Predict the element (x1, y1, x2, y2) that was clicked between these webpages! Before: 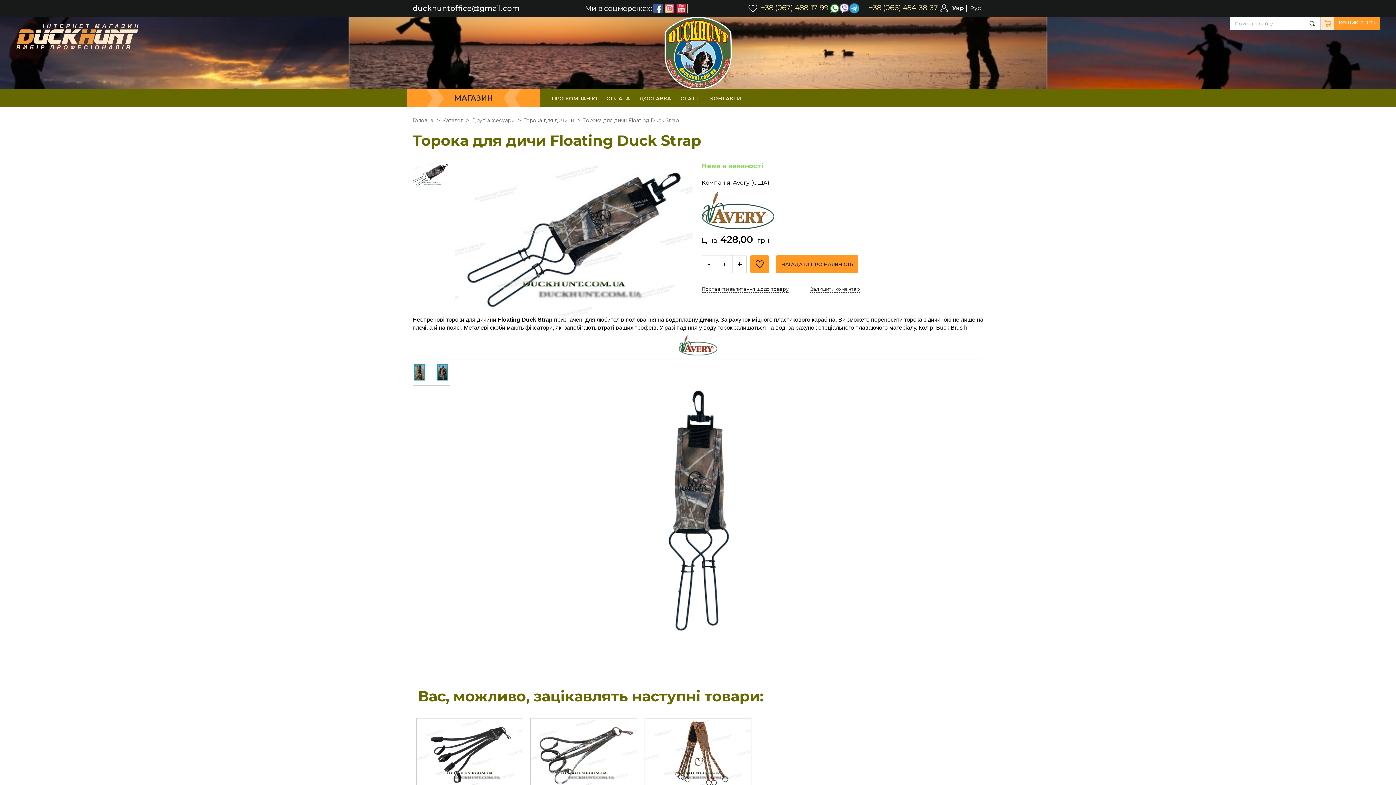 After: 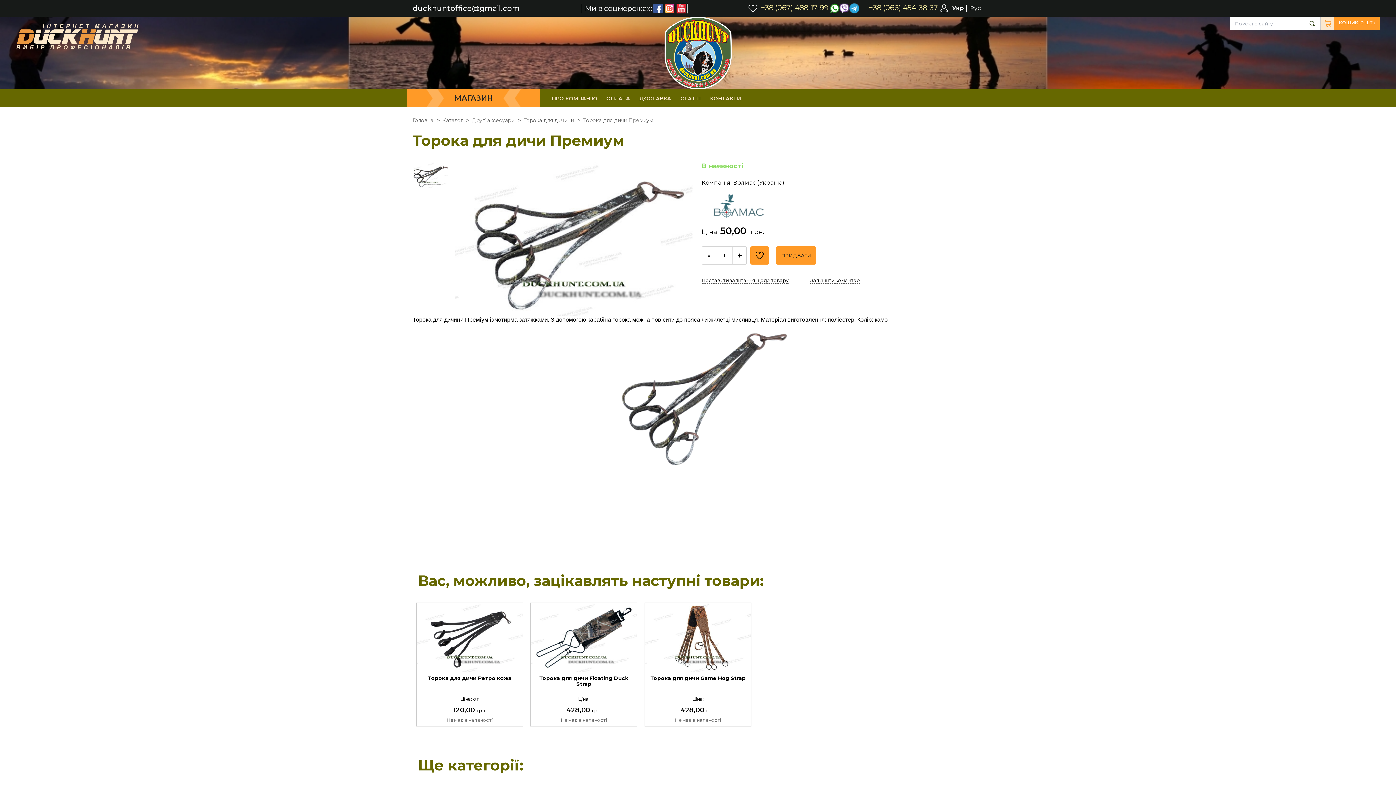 Action: bbox: (530, 719, 637, 787)